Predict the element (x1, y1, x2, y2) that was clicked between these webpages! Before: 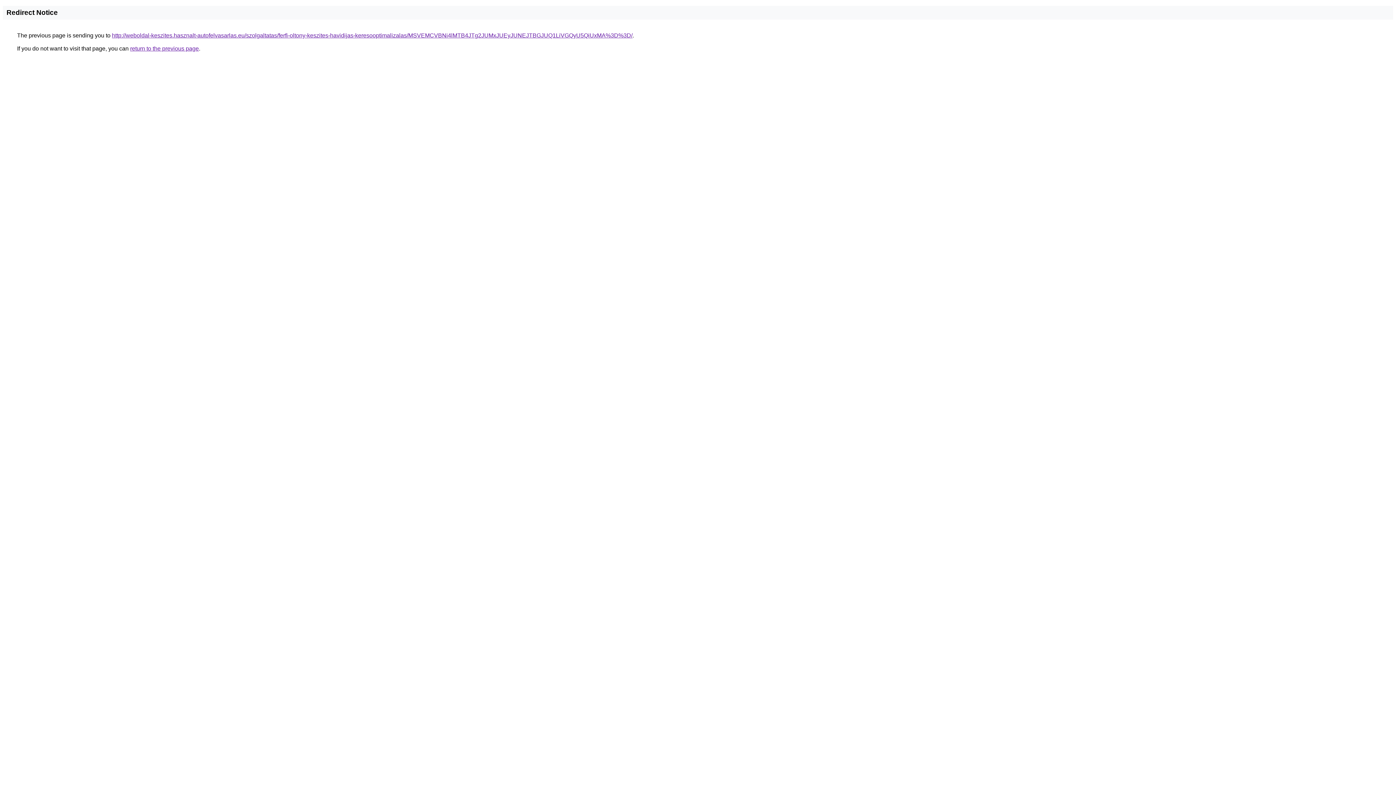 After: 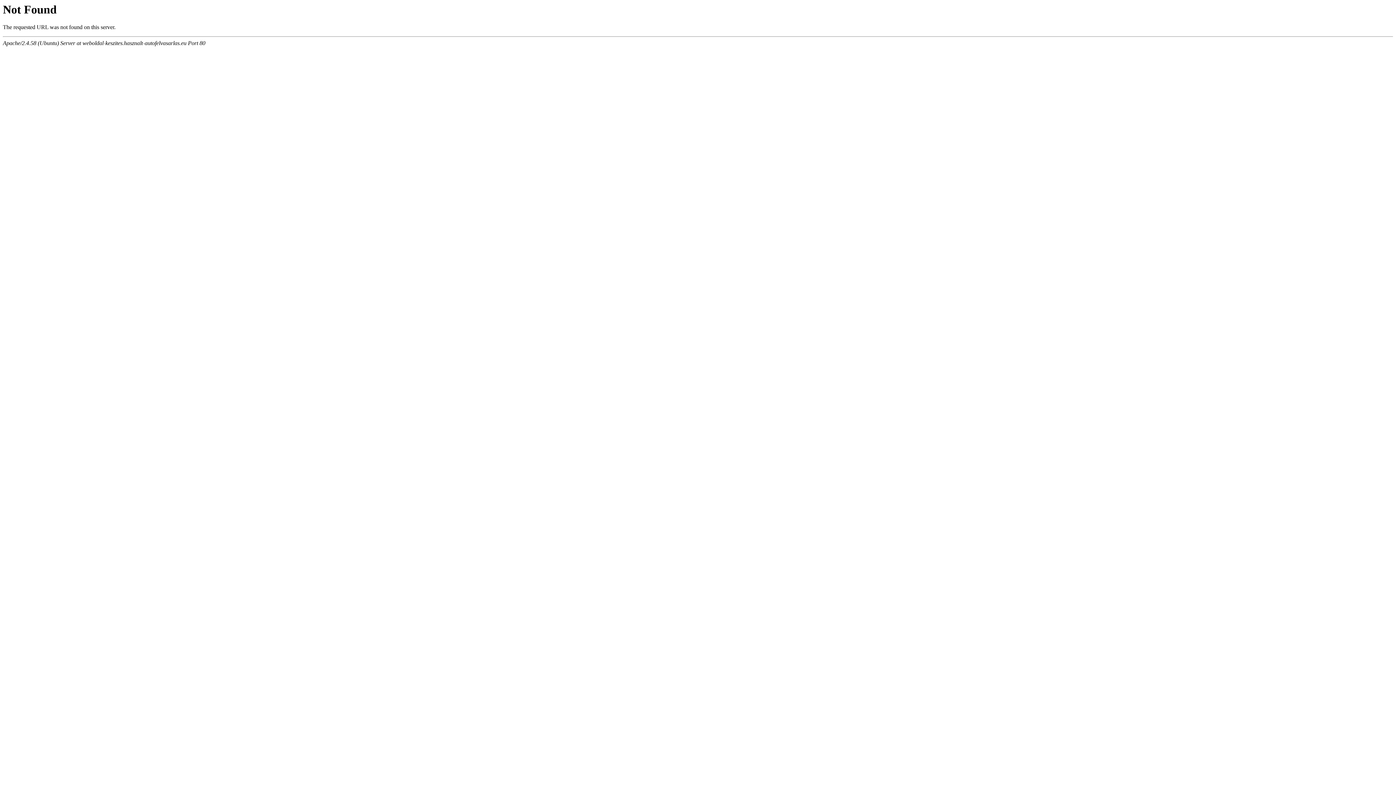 Action: label: http://weboldal-keszites.hasznalt-autofelvasarlas.eu/szolgaltatas/ferfi-oltony-keszites-havidijas-keresooptimalizalas/MSVEMCVBNi4lMTB4JTg2JUMxJUEyJUNEJTBGJUQ1LiVGQyU5QiUxMA%3D%3D/ bbox: (112, 32, 632, 38)